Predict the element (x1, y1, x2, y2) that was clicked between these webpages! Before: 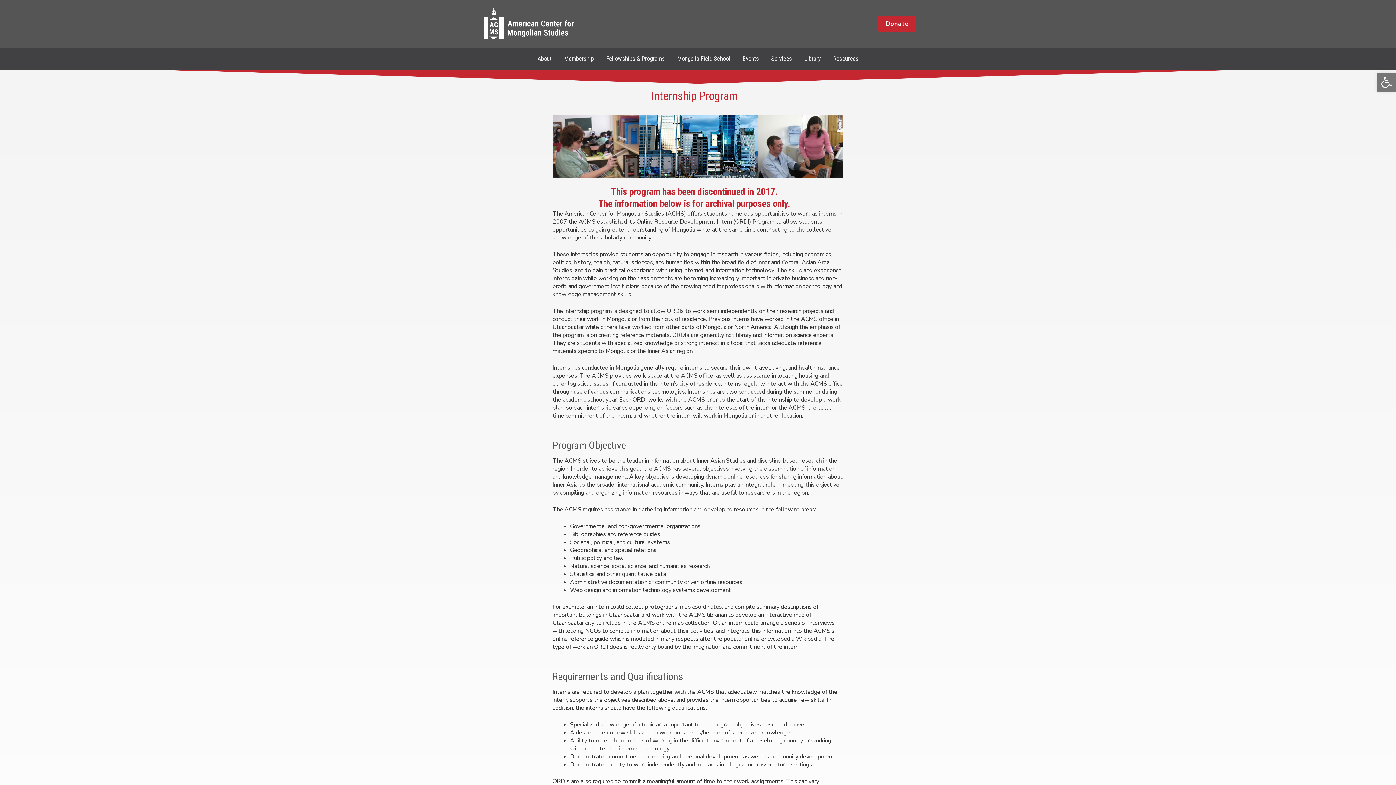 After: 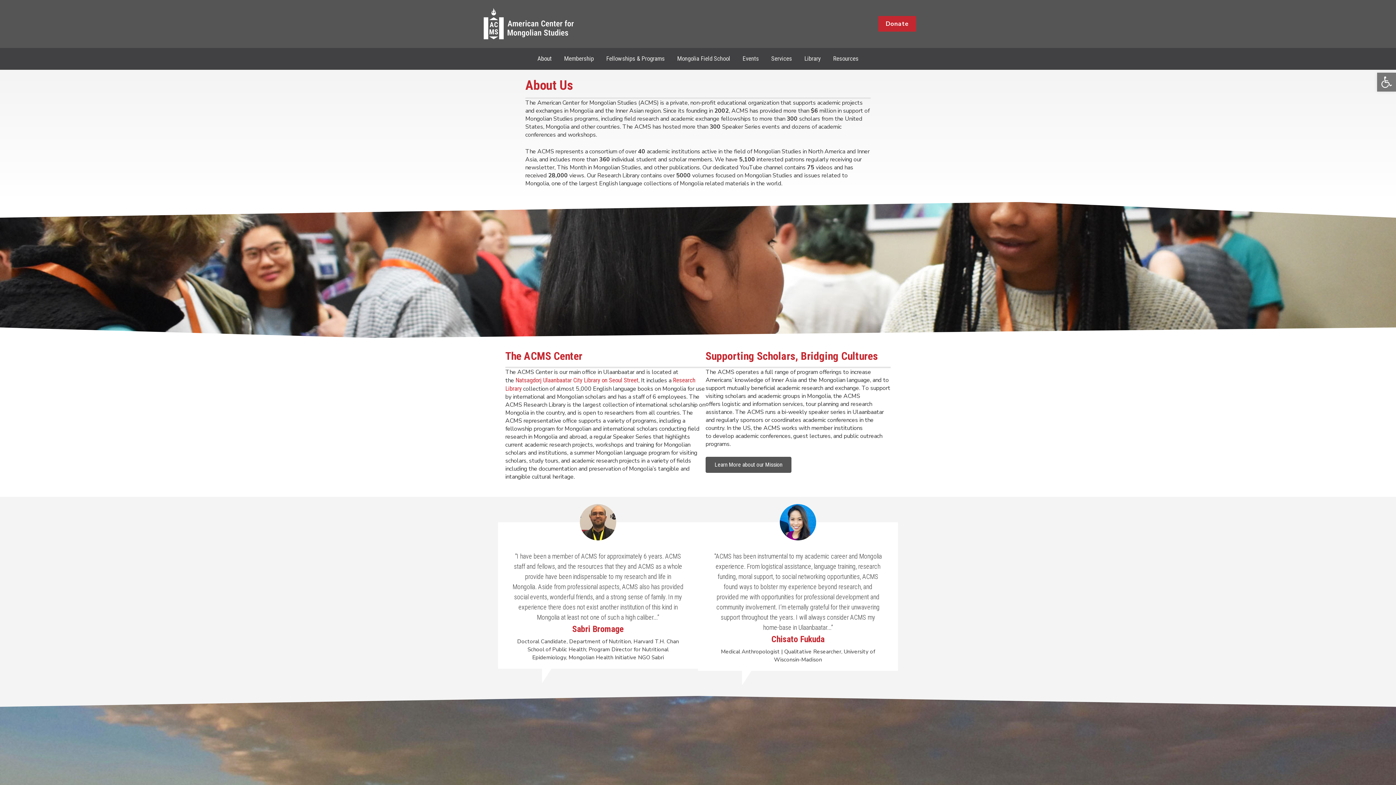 Action: label: About bbox: (531, 50, 558, 69)